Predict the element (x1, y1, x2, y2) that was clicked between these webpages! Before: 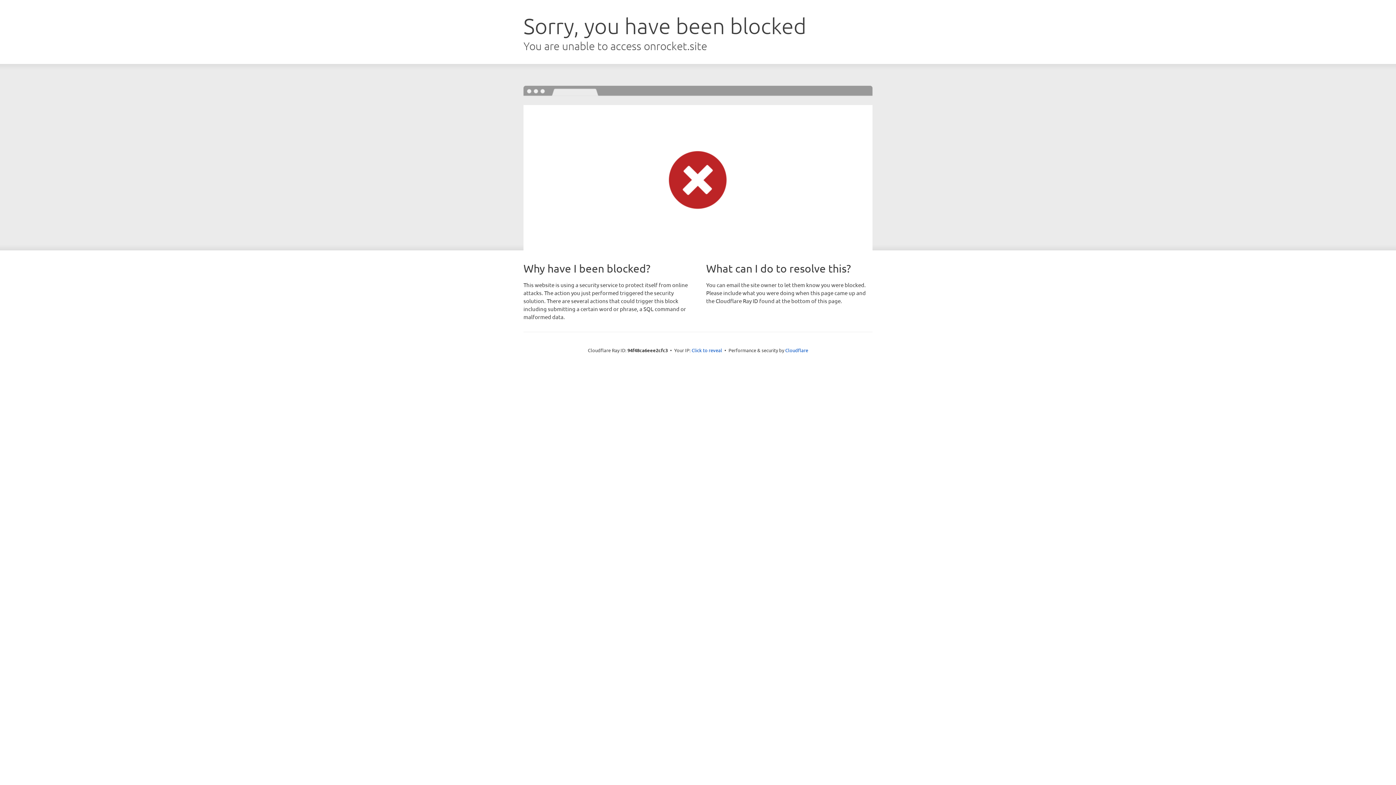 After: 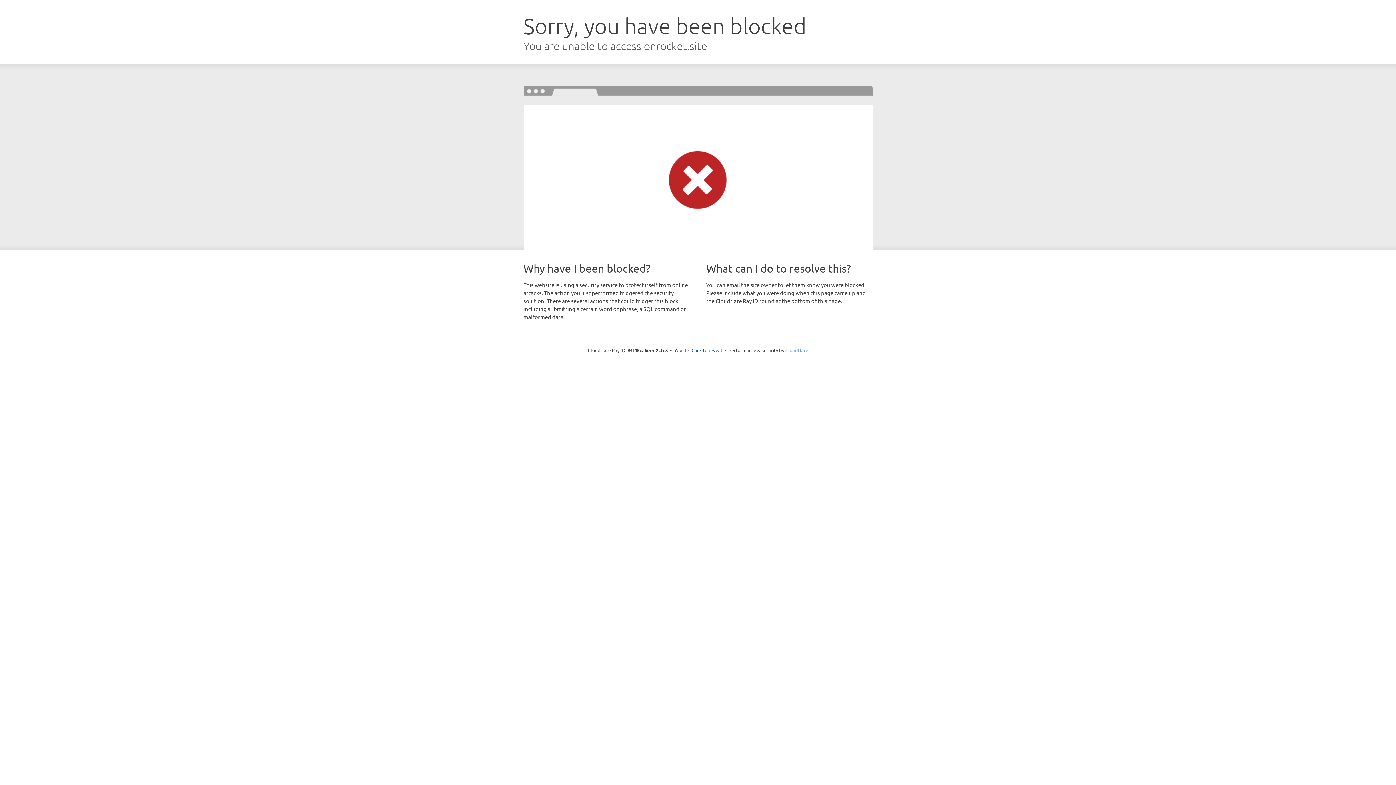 Action: label: Cloudflare bbox: (785, 347, 808, 353)